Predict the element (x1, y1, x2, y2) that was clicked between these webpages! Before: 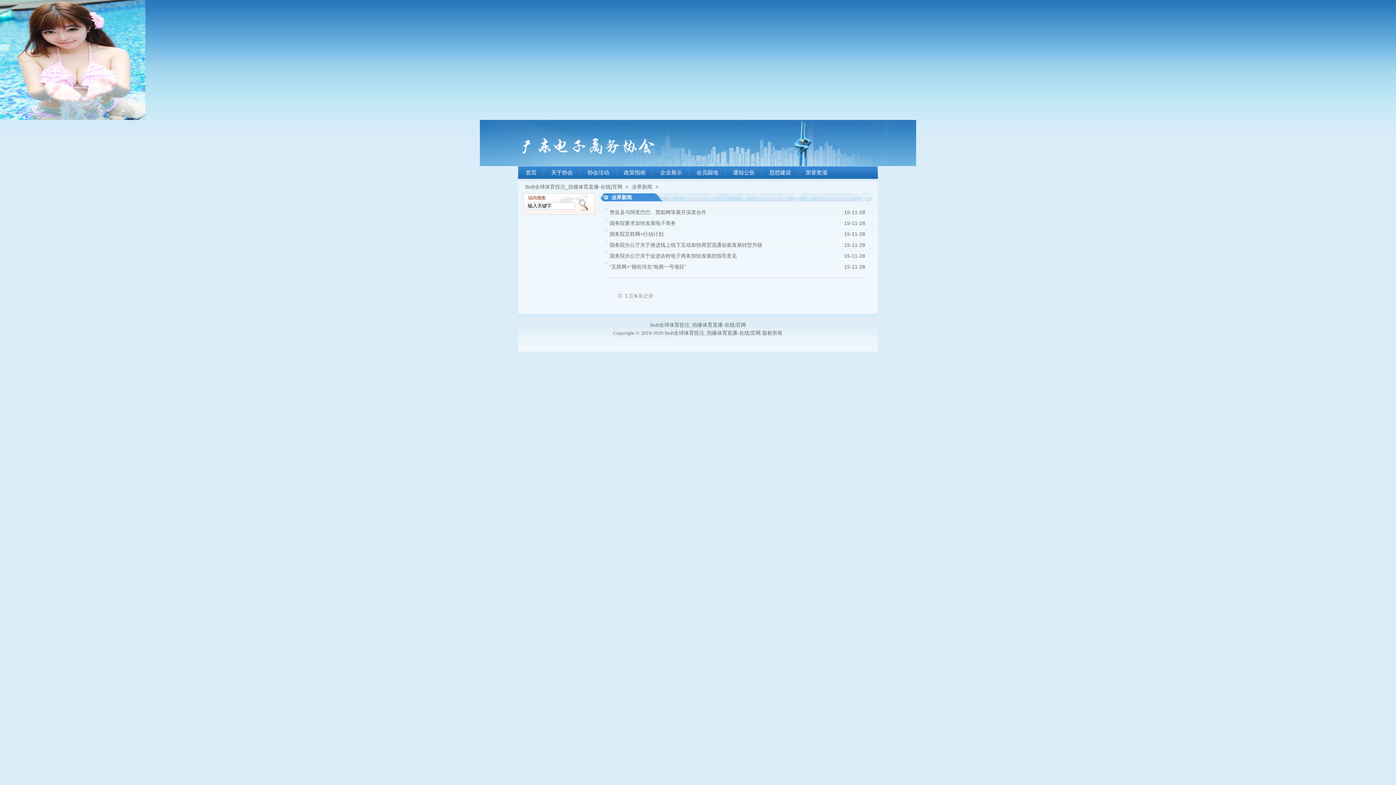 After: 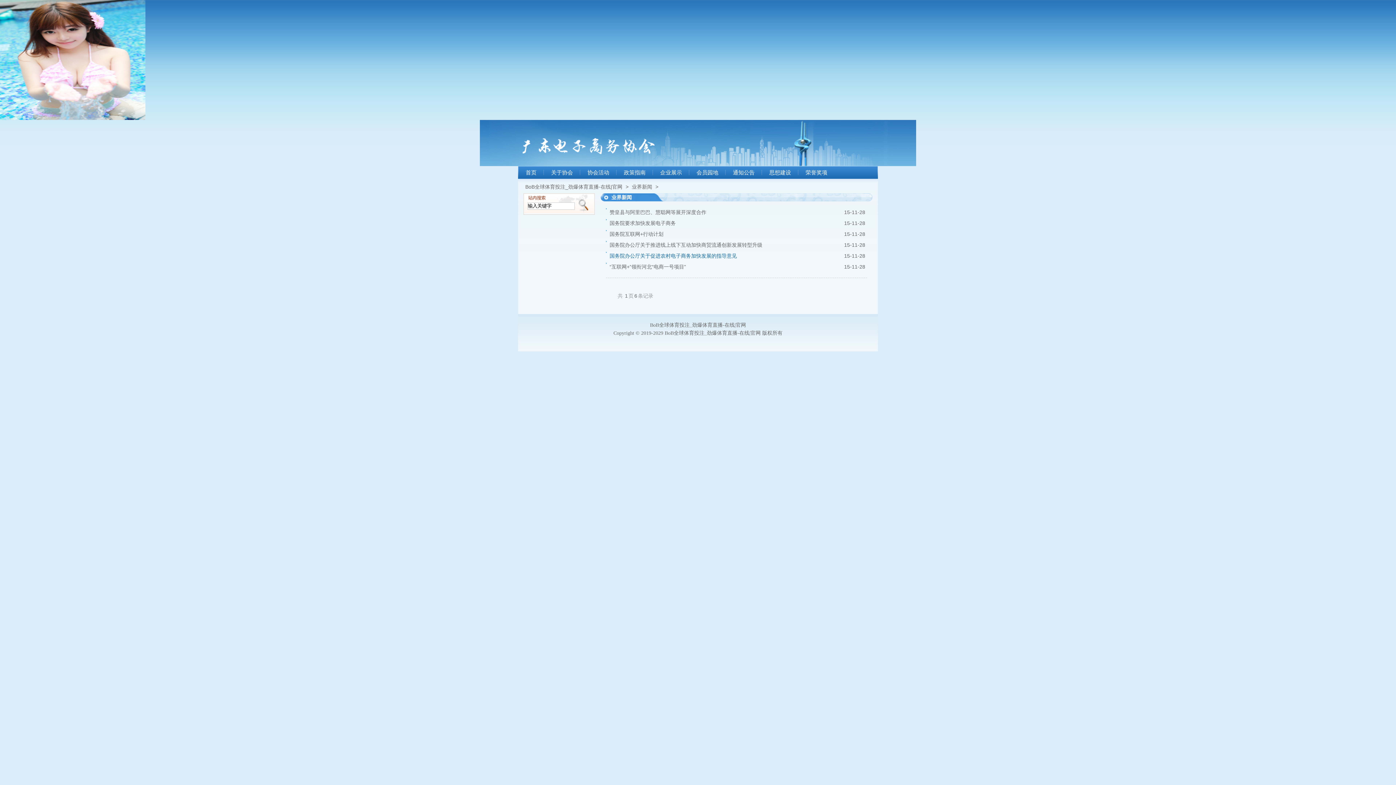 Action: label: 国务院办公厅关于促进农村电子商务加快发展的指导意见 bbox: (609, 253, 737, 258)